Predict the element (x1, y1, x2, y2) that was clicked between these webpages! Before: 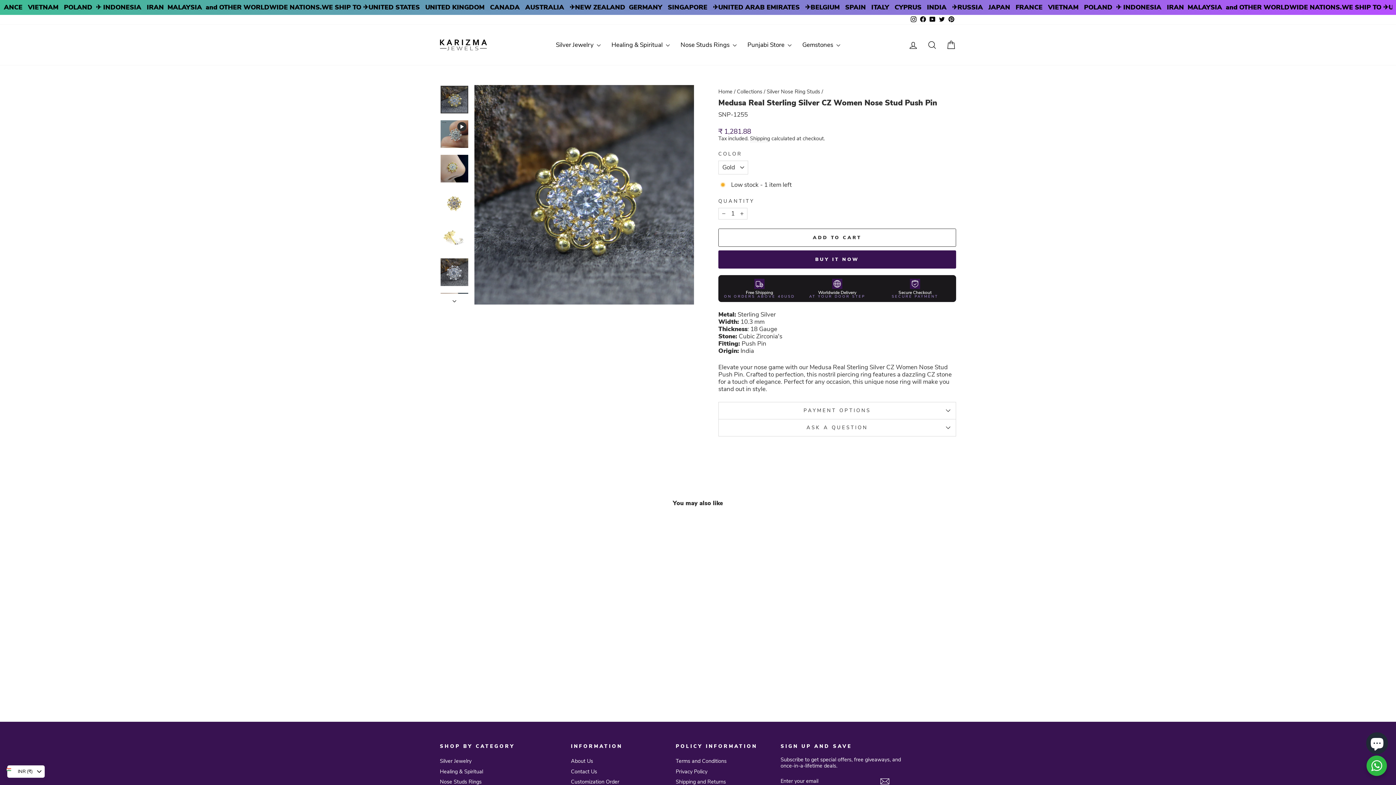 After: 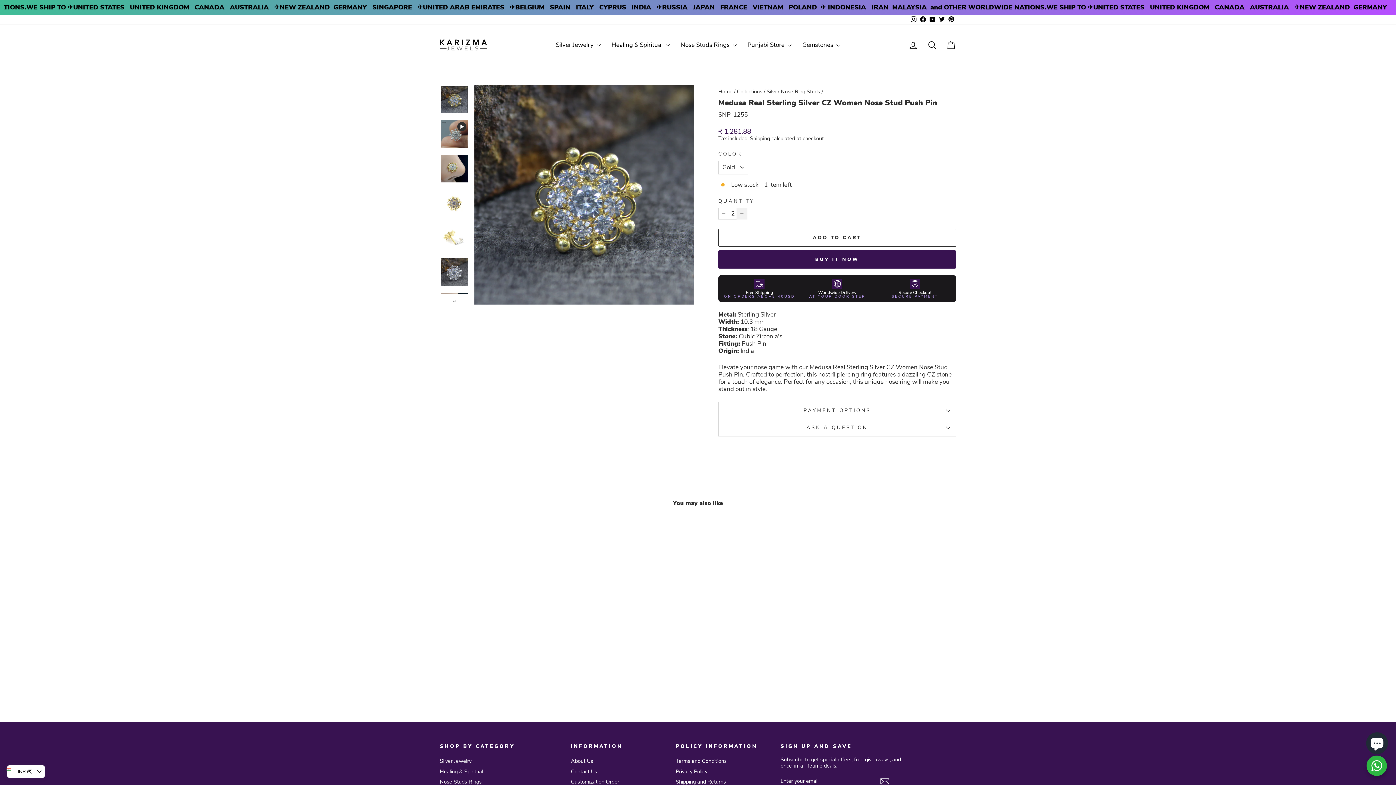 Action: bbox: (736, 208, 747, 219) label: Increase item quantity by one